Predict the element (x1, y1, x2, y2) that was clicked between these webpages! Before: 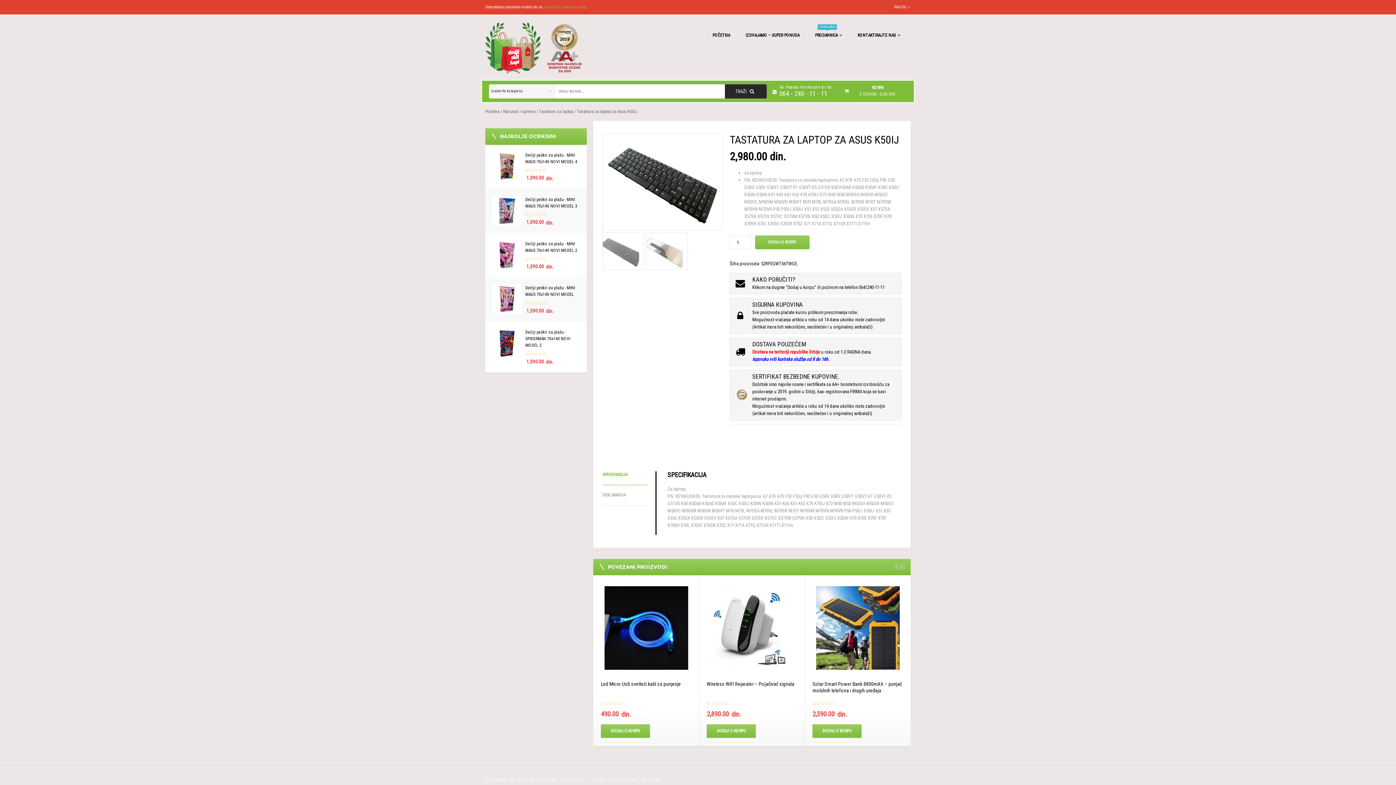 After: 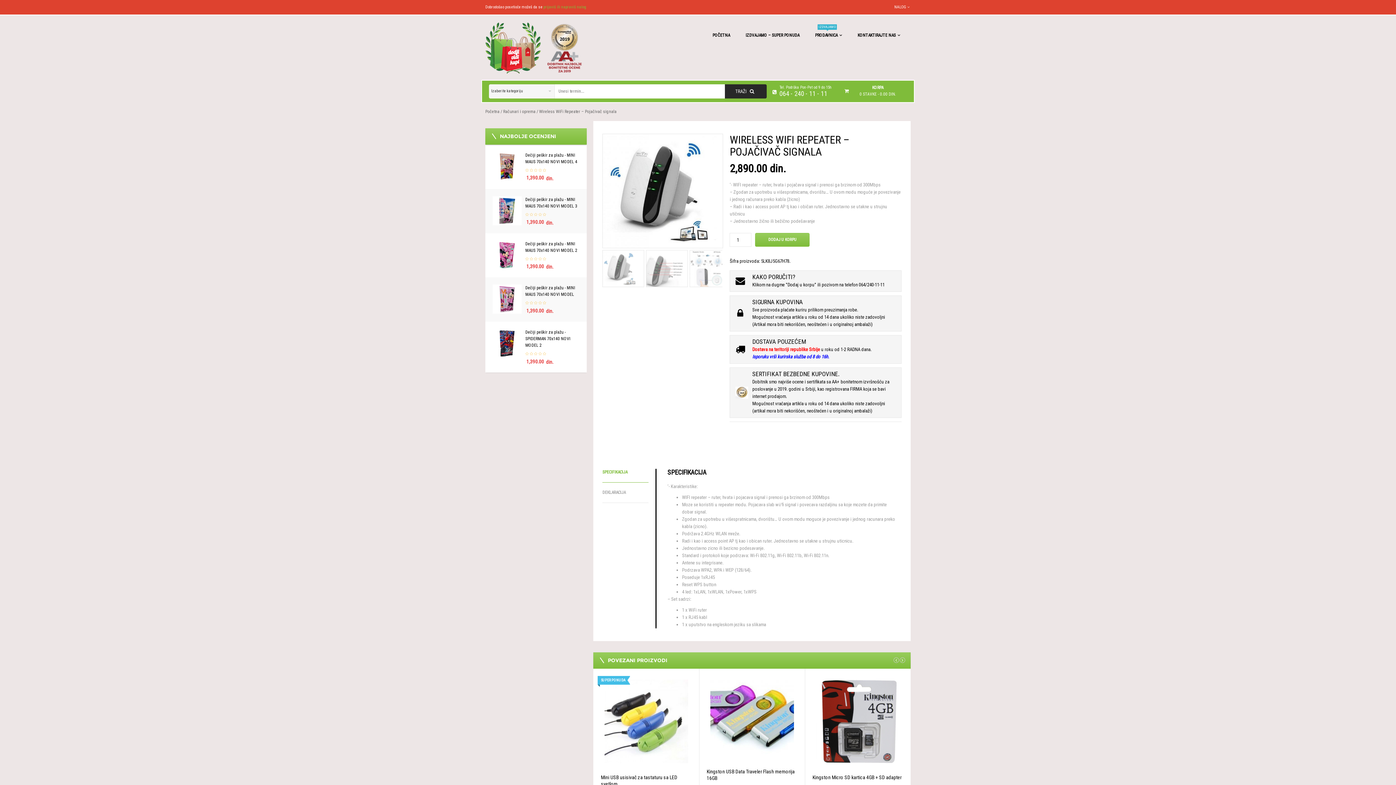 Action: bbox: (710, 586, 794, 670)